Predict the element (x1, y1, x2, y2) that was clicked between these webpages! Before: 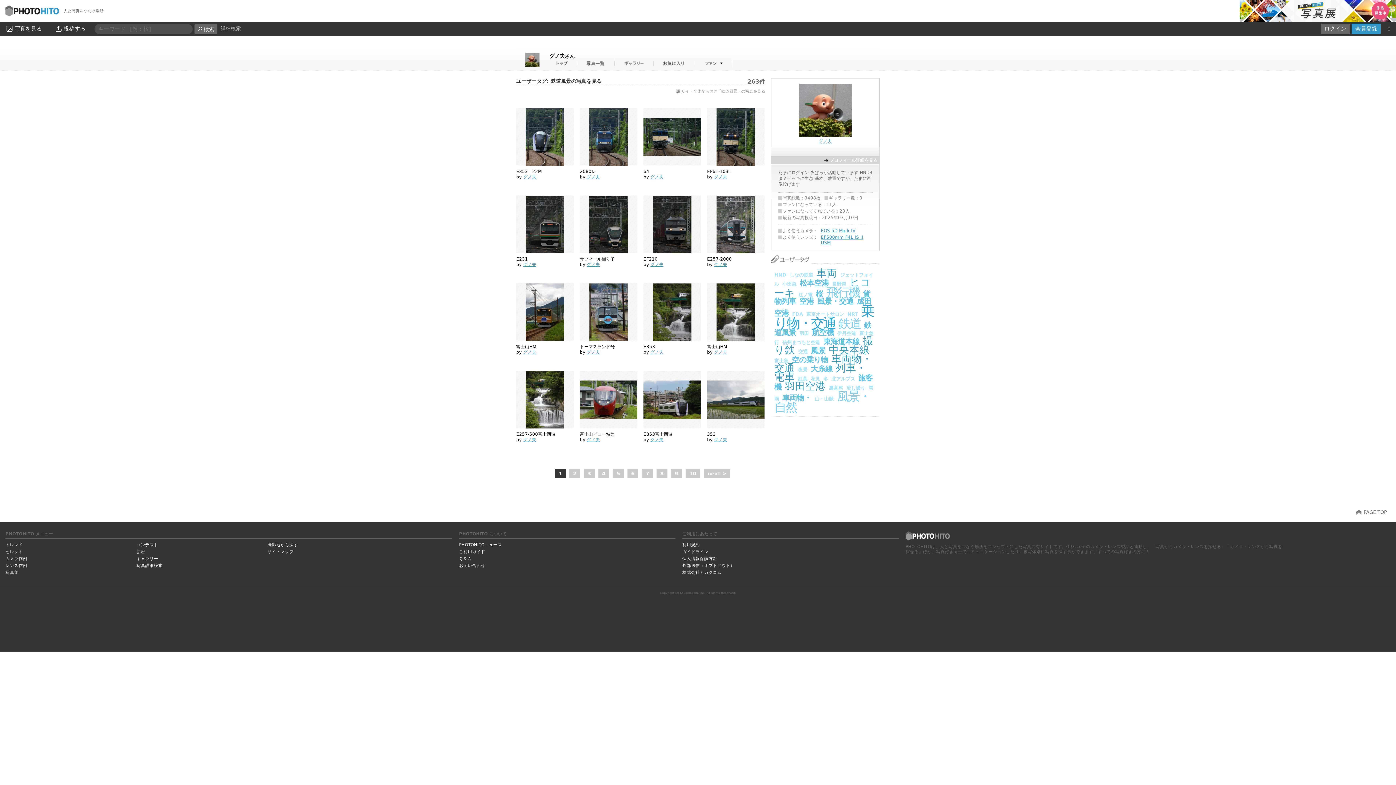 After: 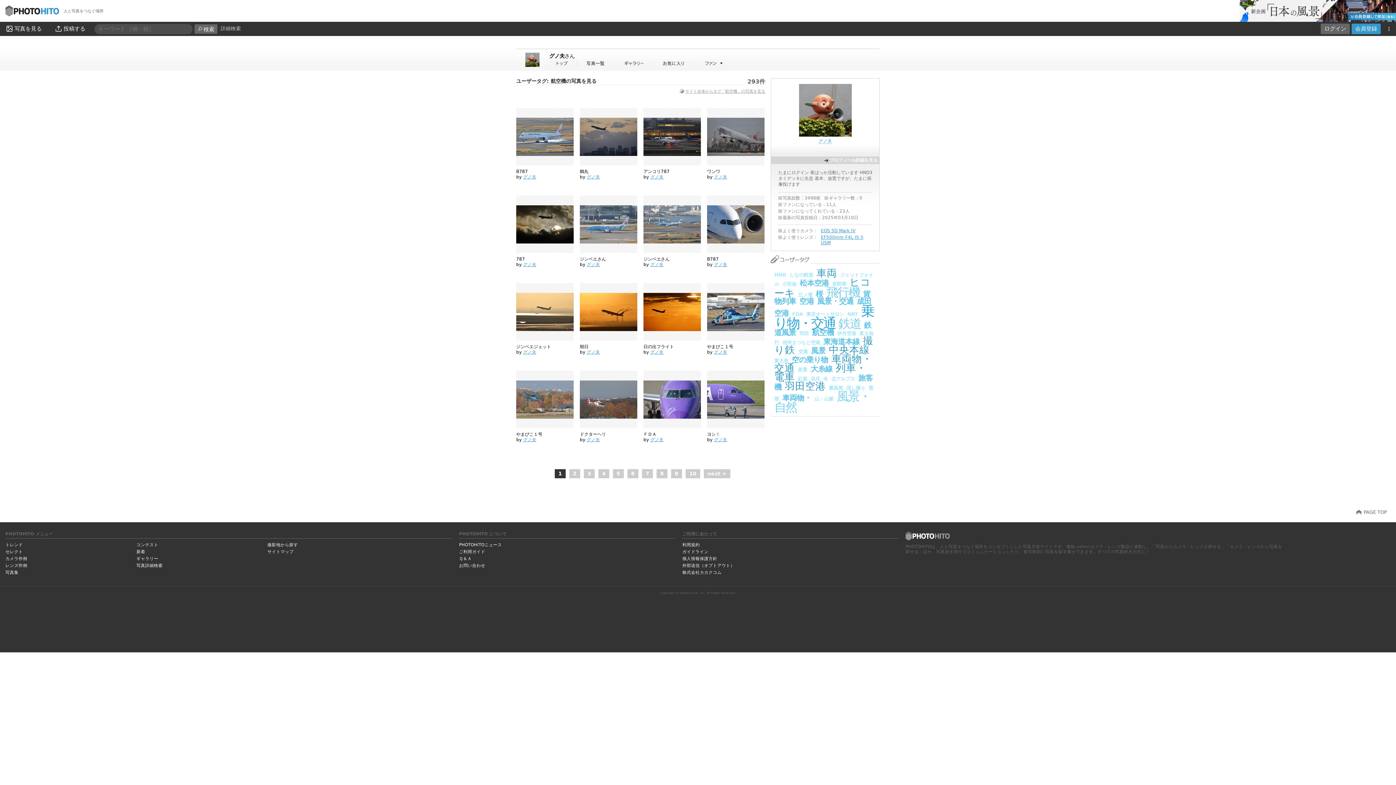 Action: bbox: (812, 328, 834, 337) label: 航空機